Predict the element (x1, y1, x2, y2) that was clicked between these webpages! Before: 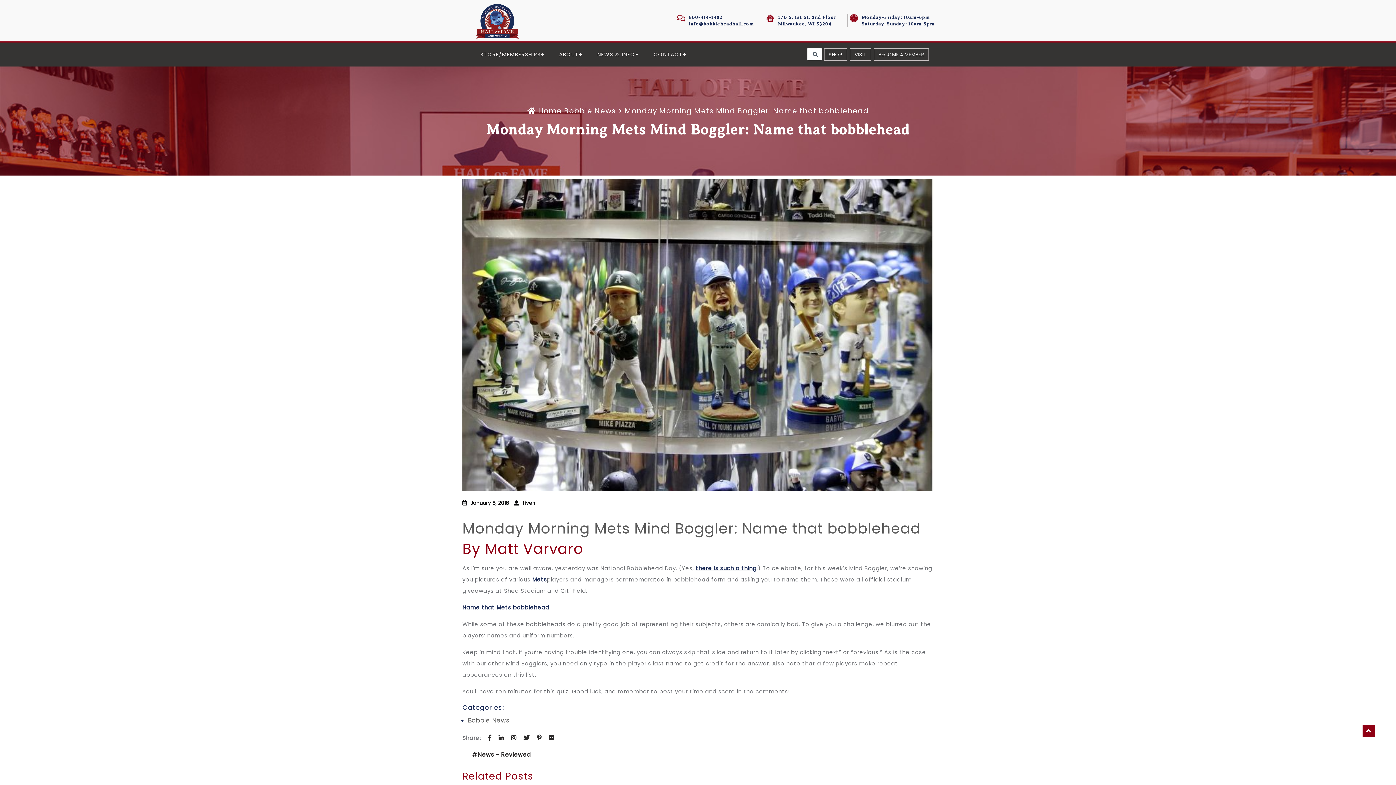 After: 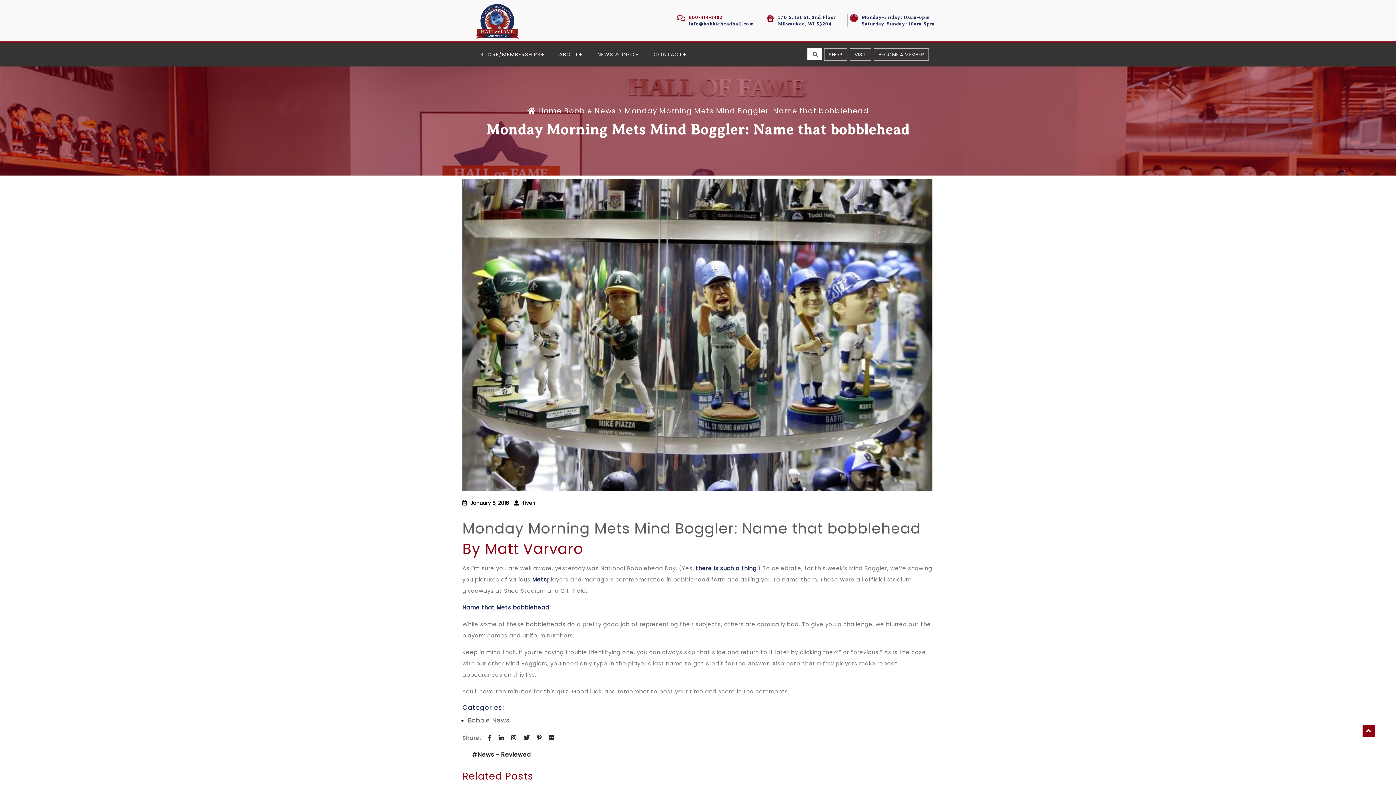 Action: bbox: (689, 14, 722, 20) label: 800-414-1482